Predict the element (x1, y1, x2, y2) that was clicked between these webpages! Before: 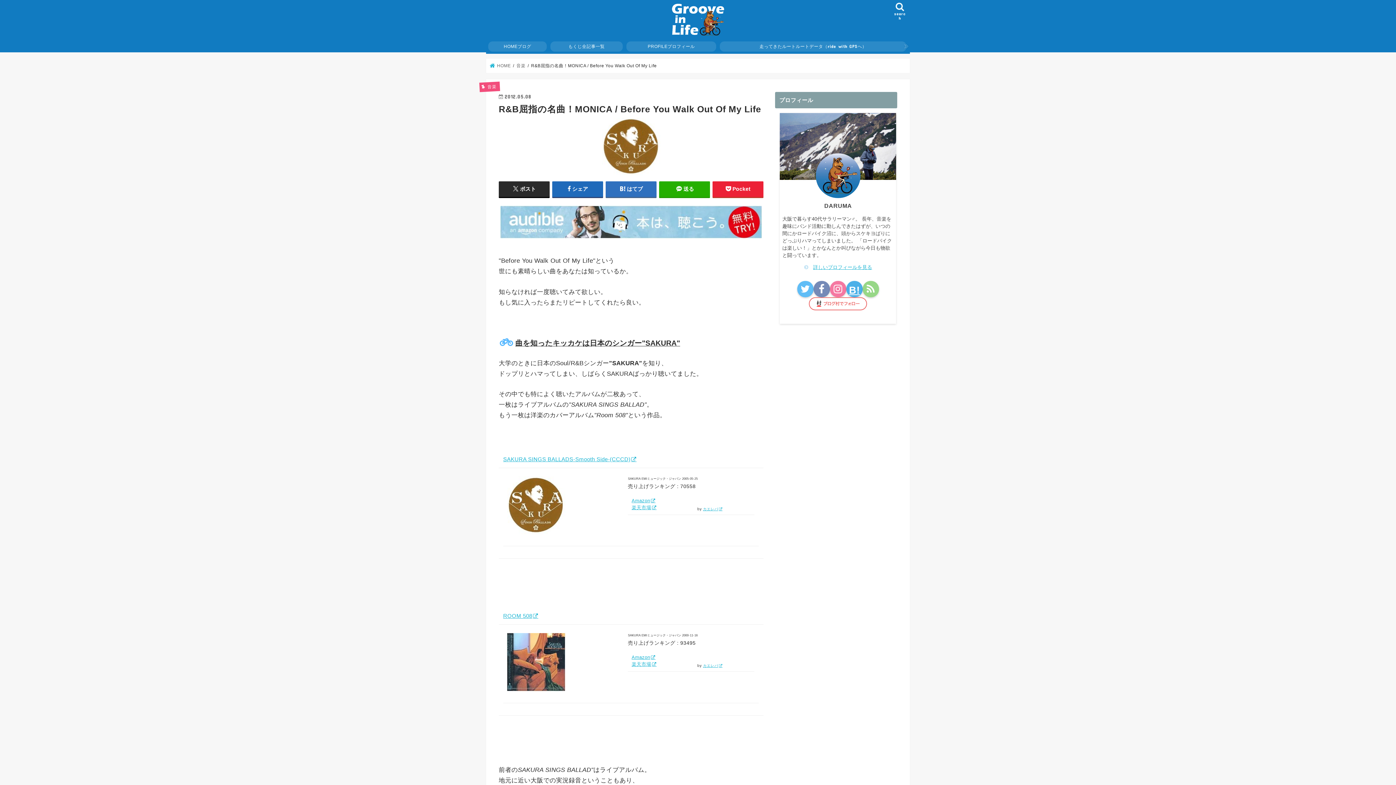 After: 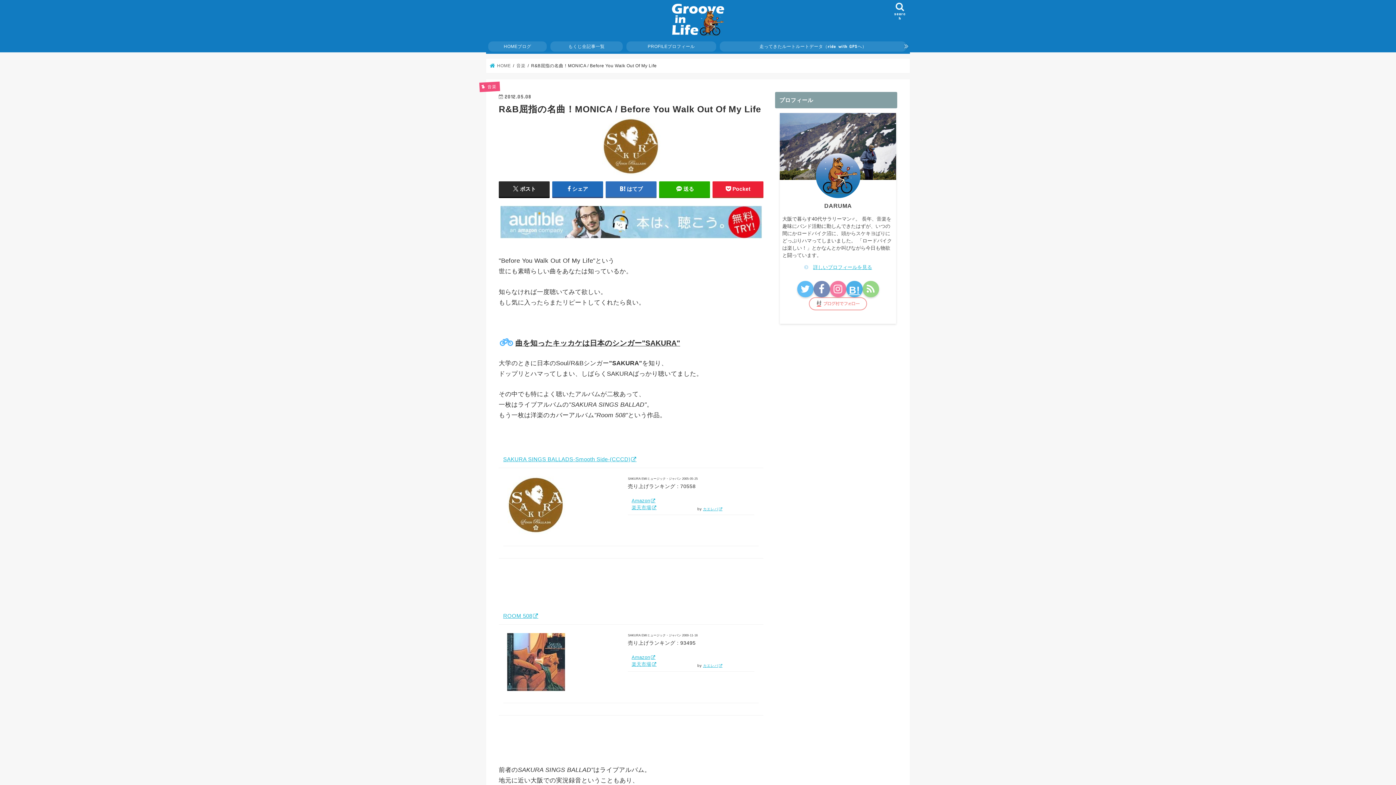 Action: bbox: (782, 297, 894, 310)